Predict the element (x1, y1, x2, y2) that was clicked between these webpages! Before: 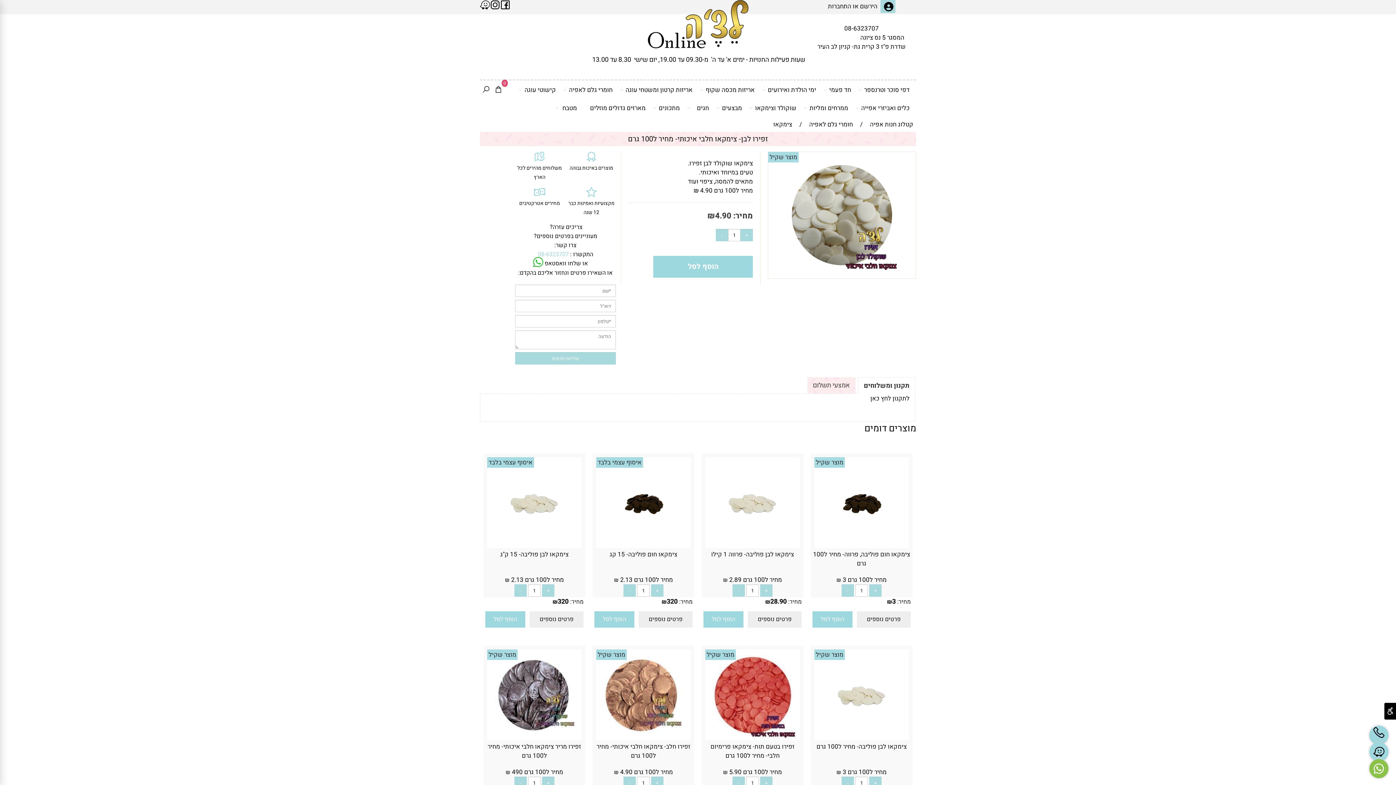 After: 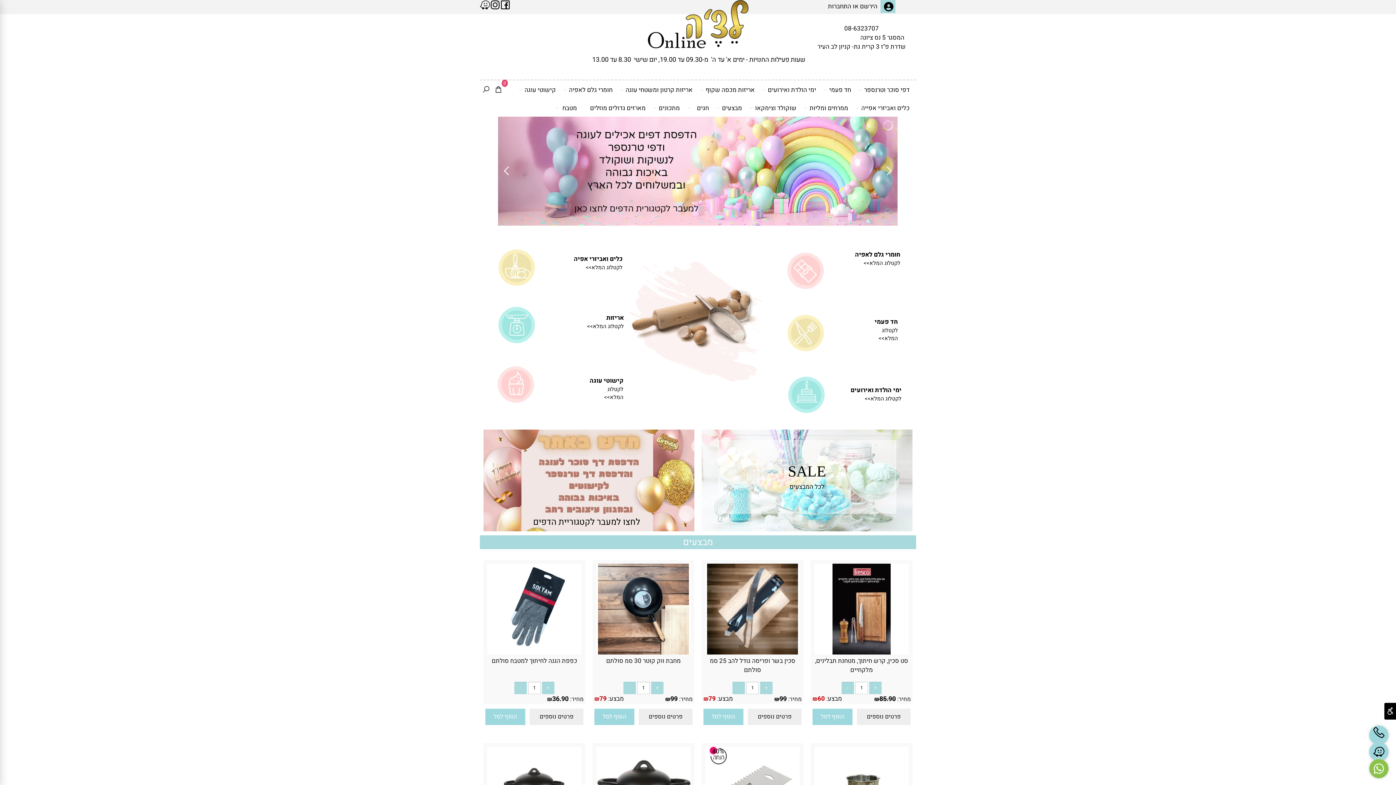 Action: bbox: (870, 120, 913, 129) label: קטלוג חנות אפיה